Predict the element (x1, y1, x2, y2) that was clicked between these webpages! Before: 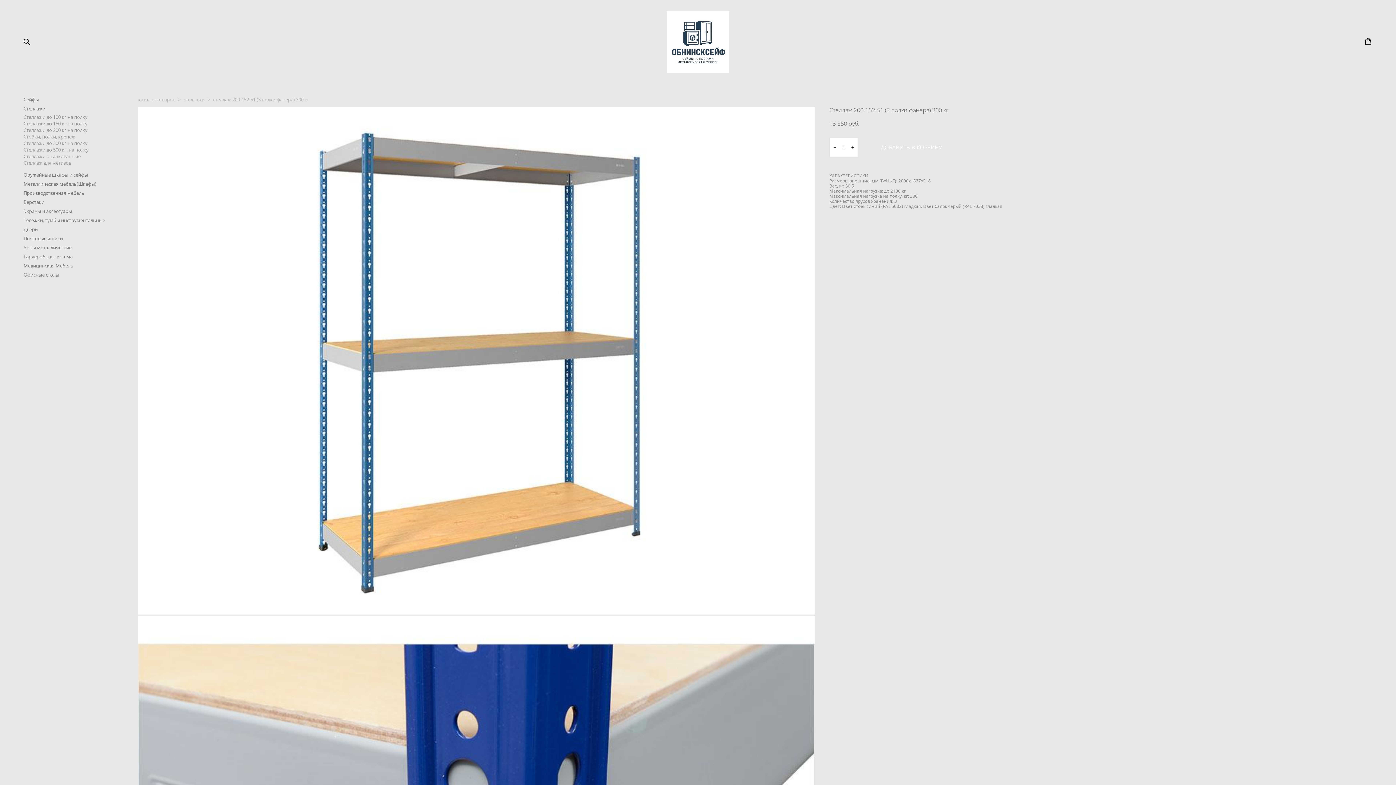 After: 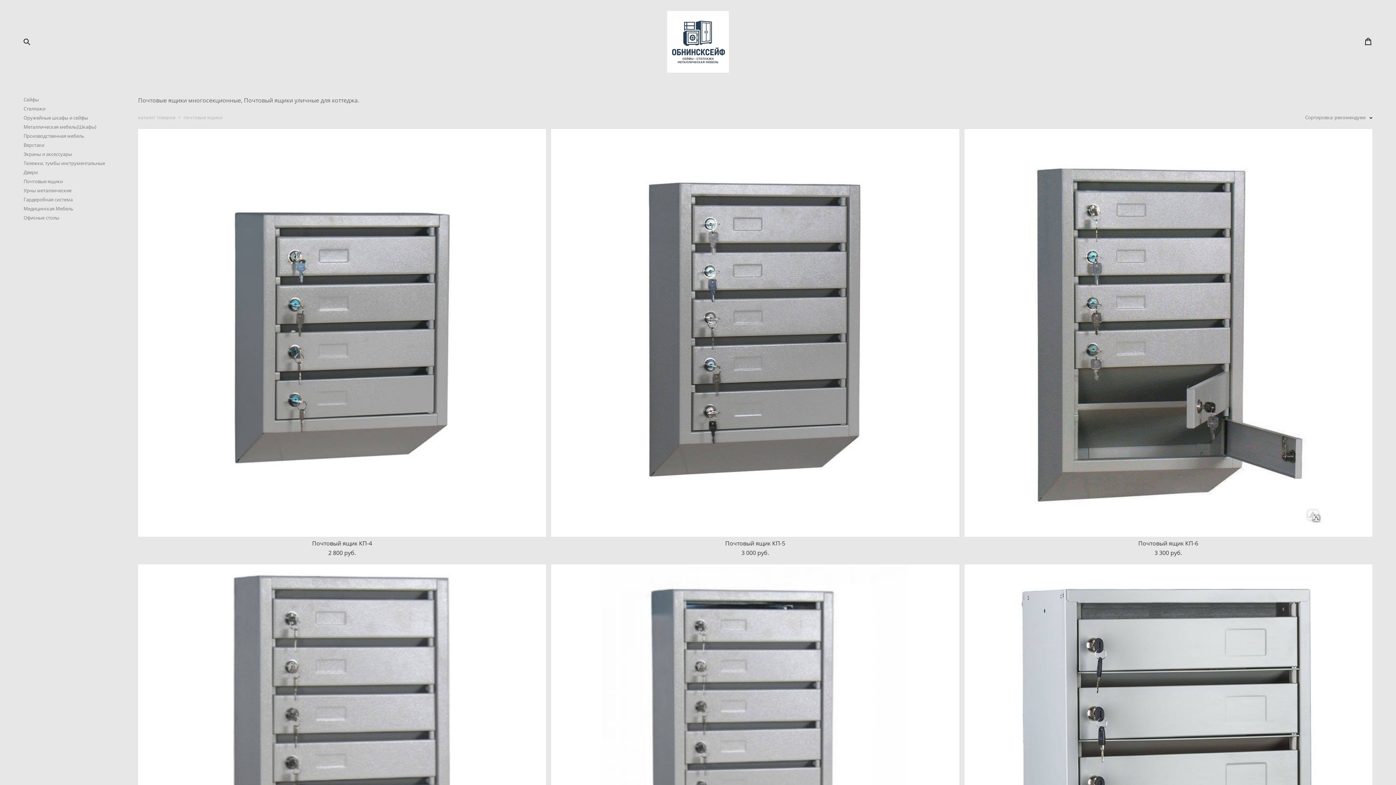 Action: bbox: (23, 235, 62, 241) label: Почтовые ящики